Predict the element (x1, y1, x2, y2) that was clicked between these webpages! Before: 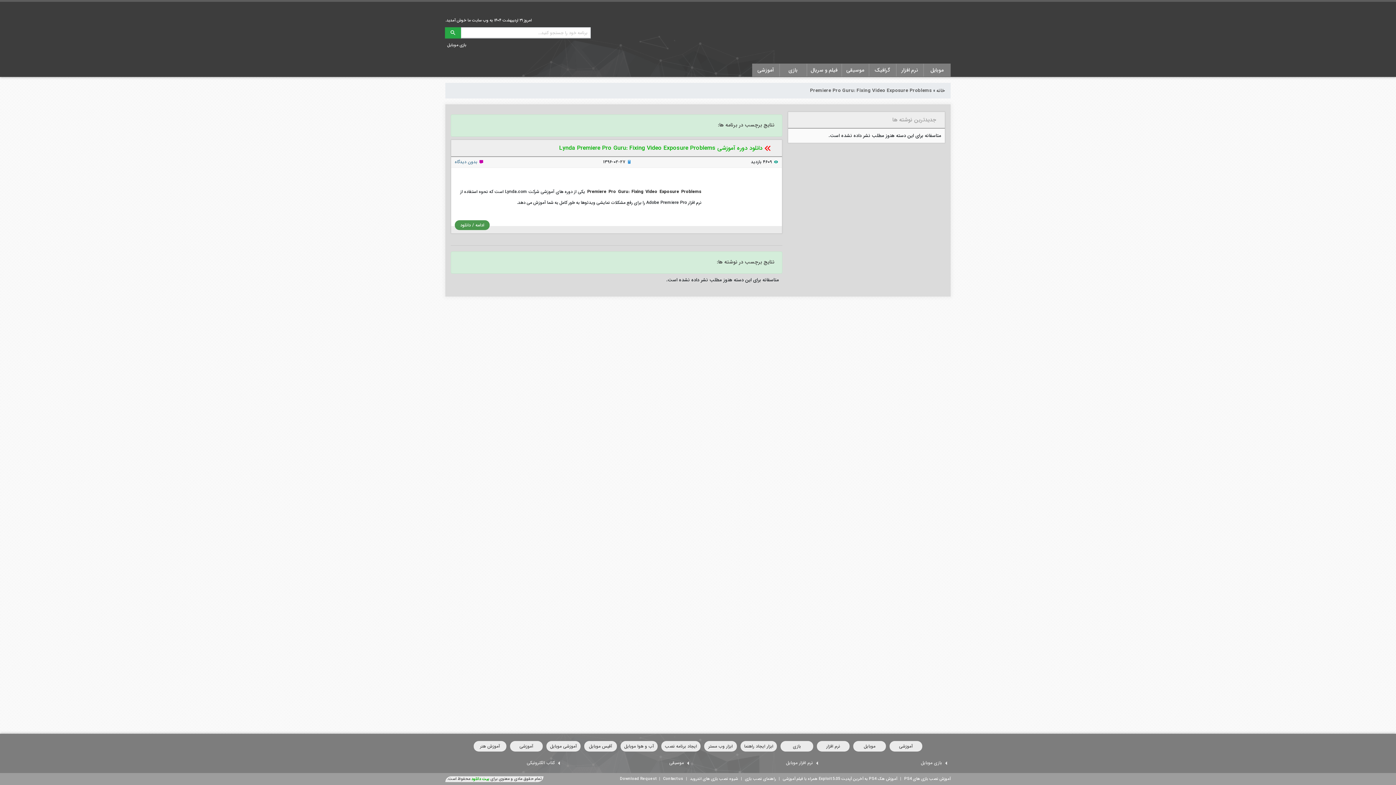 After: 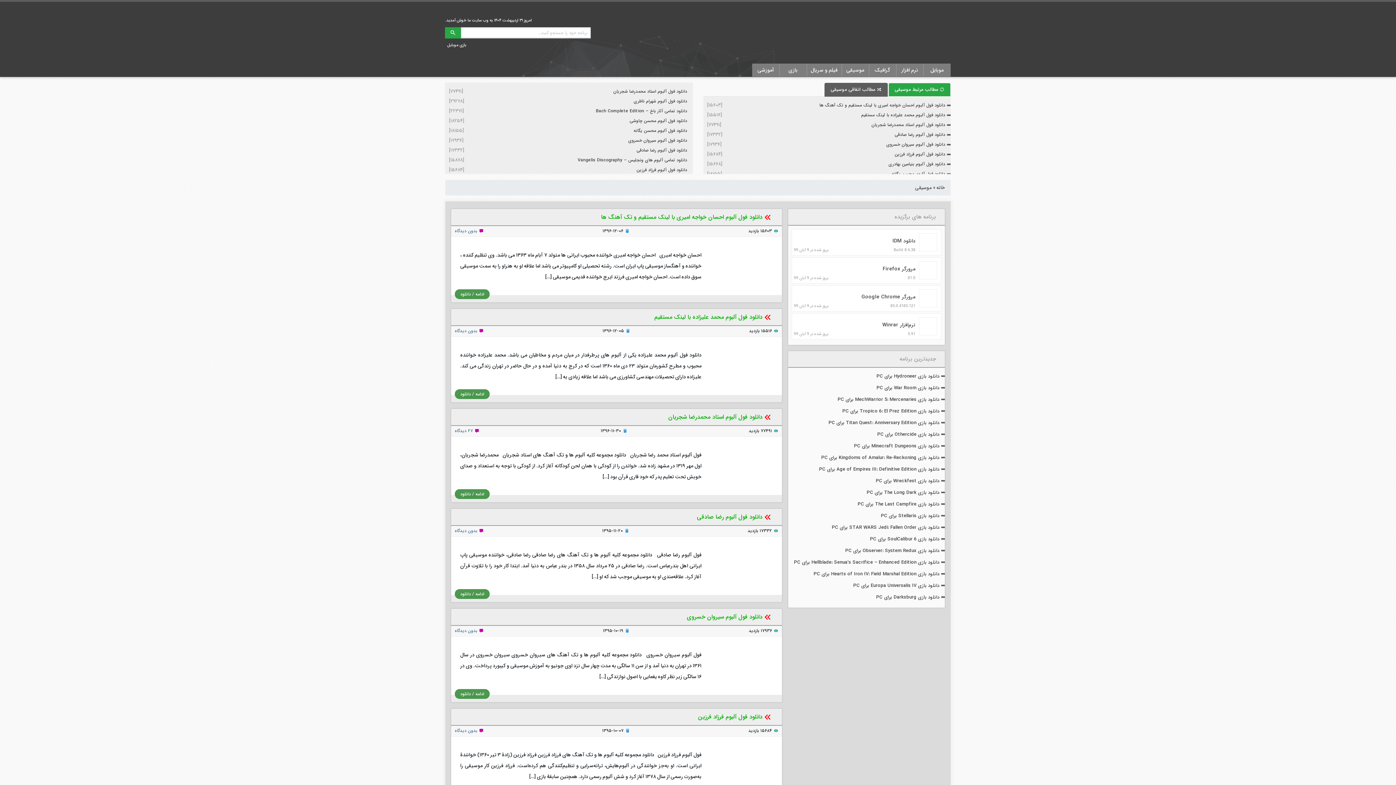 Action: bbox: (841, 63, 869, 76) label: موسیقی